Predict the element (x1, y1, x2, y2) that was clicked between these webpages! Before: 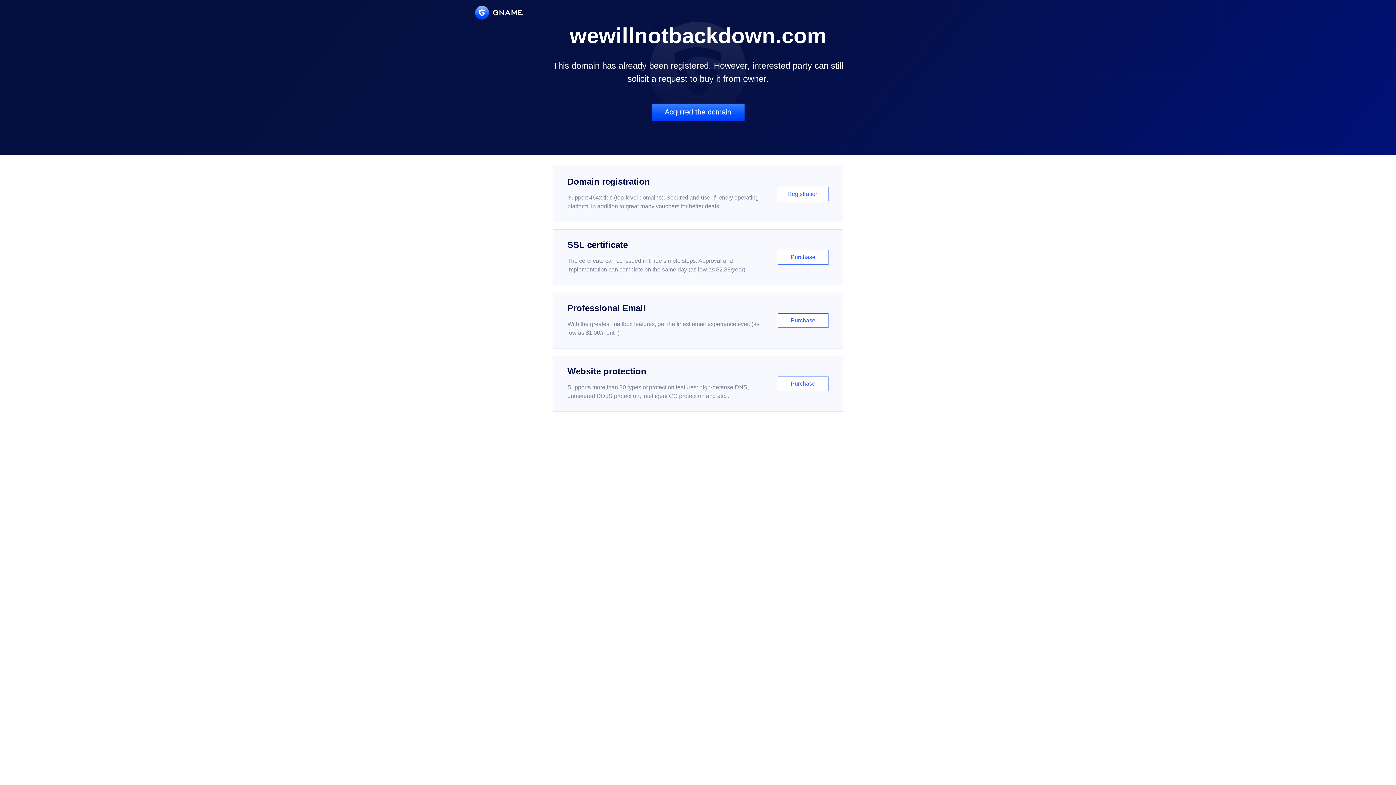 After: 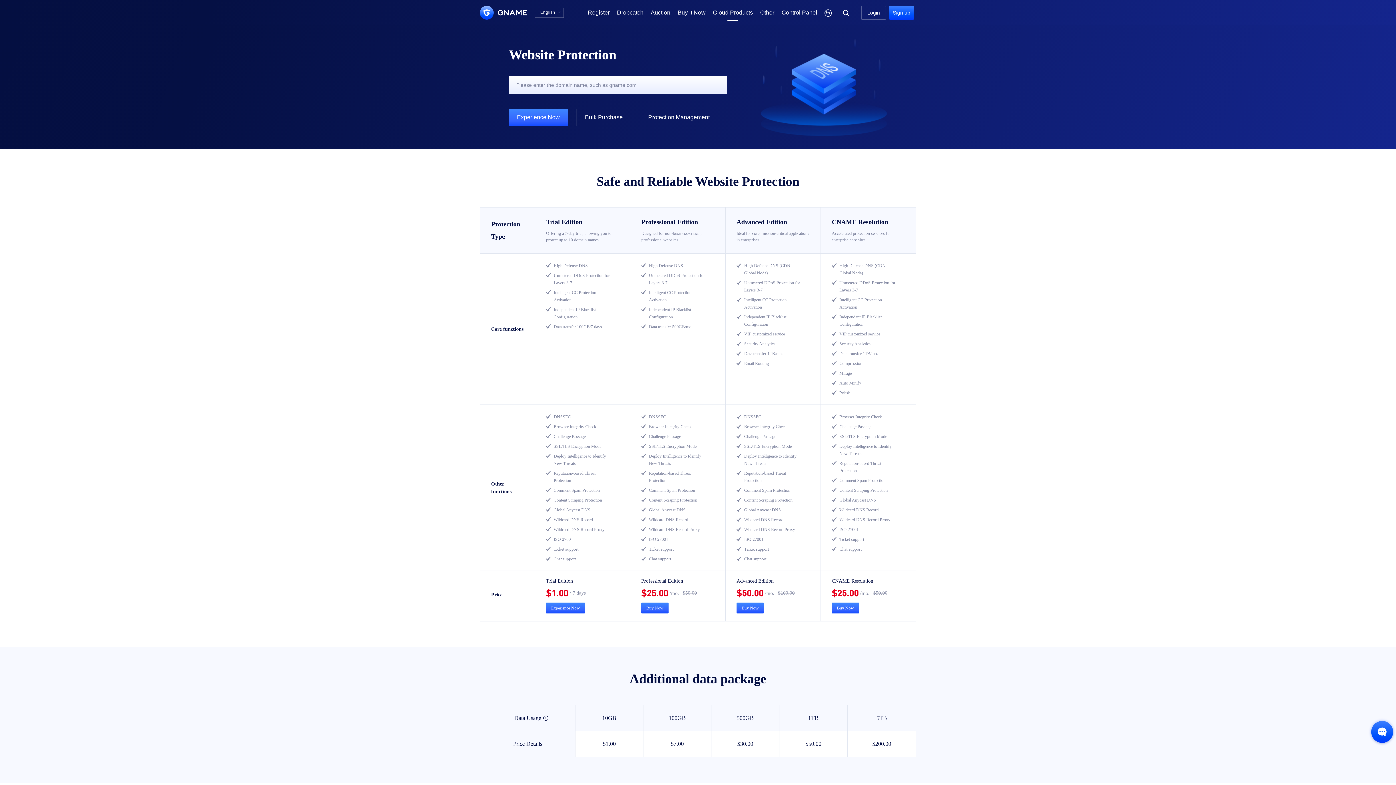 Action: label: Website protection

Supports more than 30 types of protection features: high-defense DNS, unmetered DDoS protection, intelligent CC protection and etc...

Purchase bbox: (552, 356, 843, 412)